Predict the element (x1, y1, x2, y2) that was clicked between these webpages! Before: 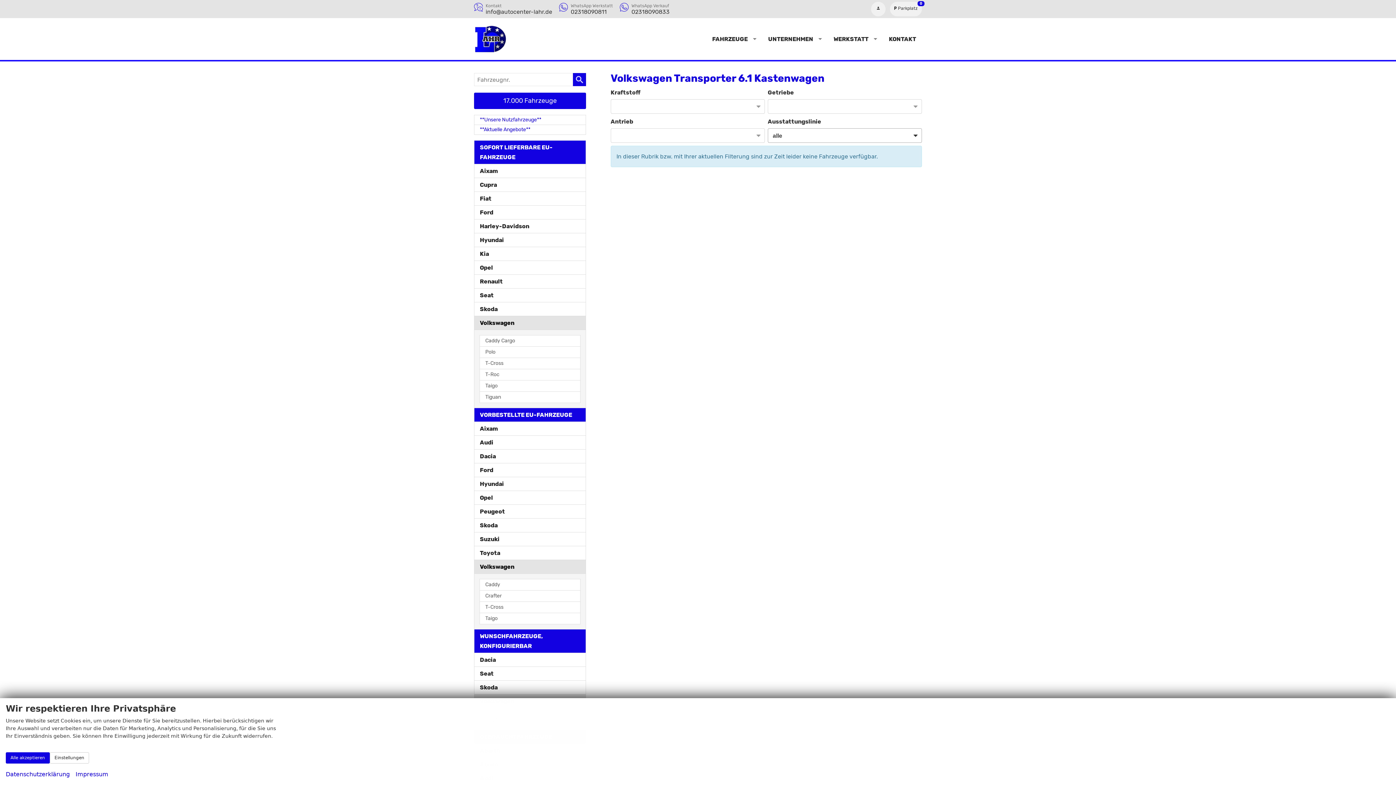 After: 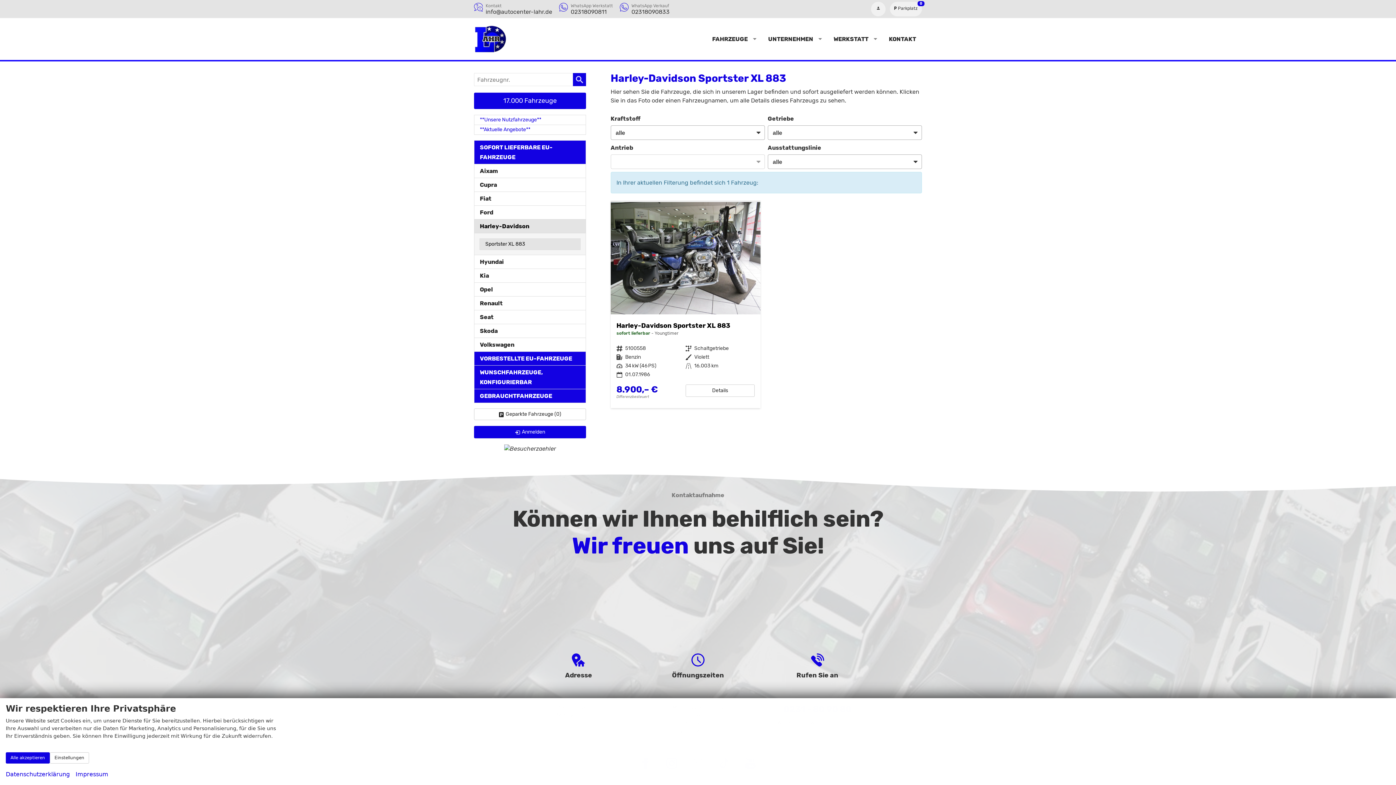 Action: bbox: (474, 219, 586, 233) label: Harley-Davidson